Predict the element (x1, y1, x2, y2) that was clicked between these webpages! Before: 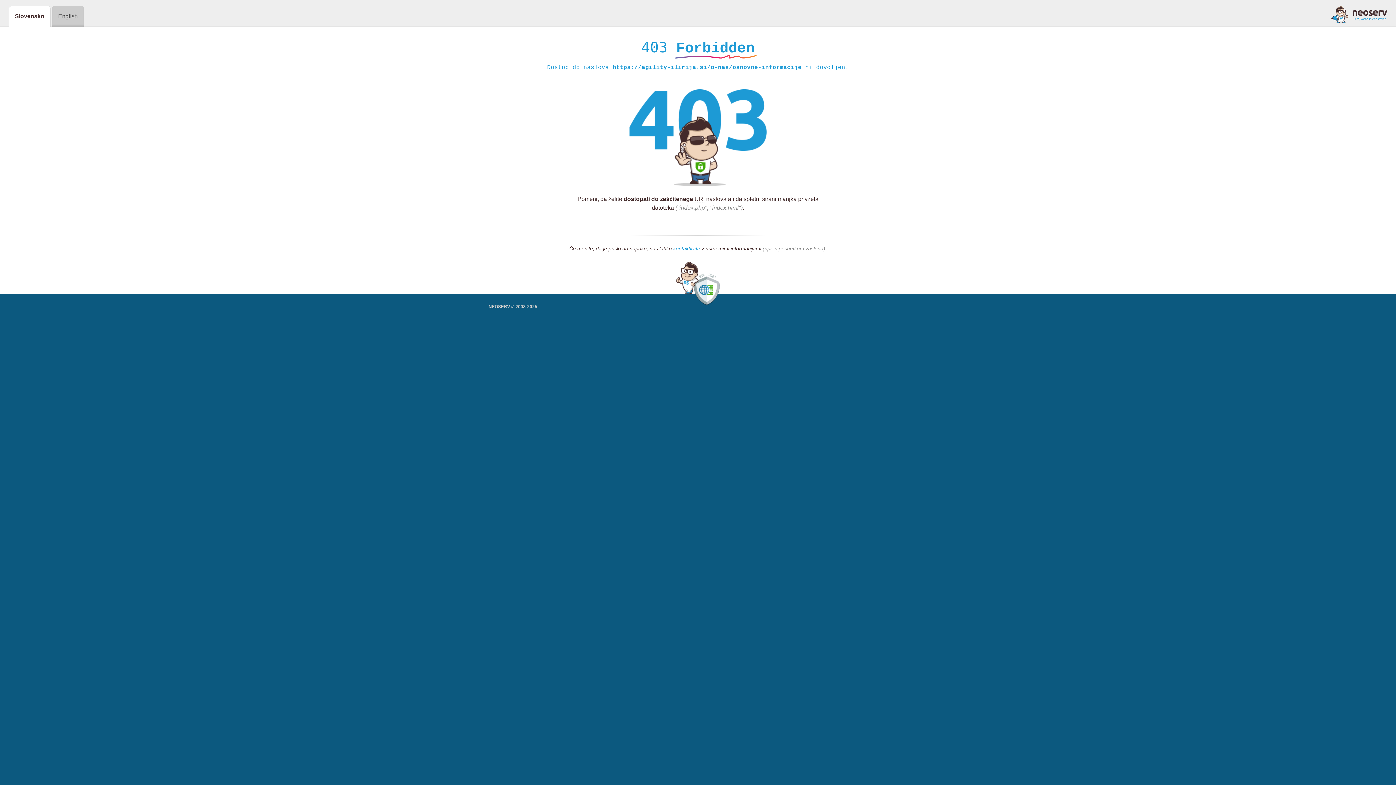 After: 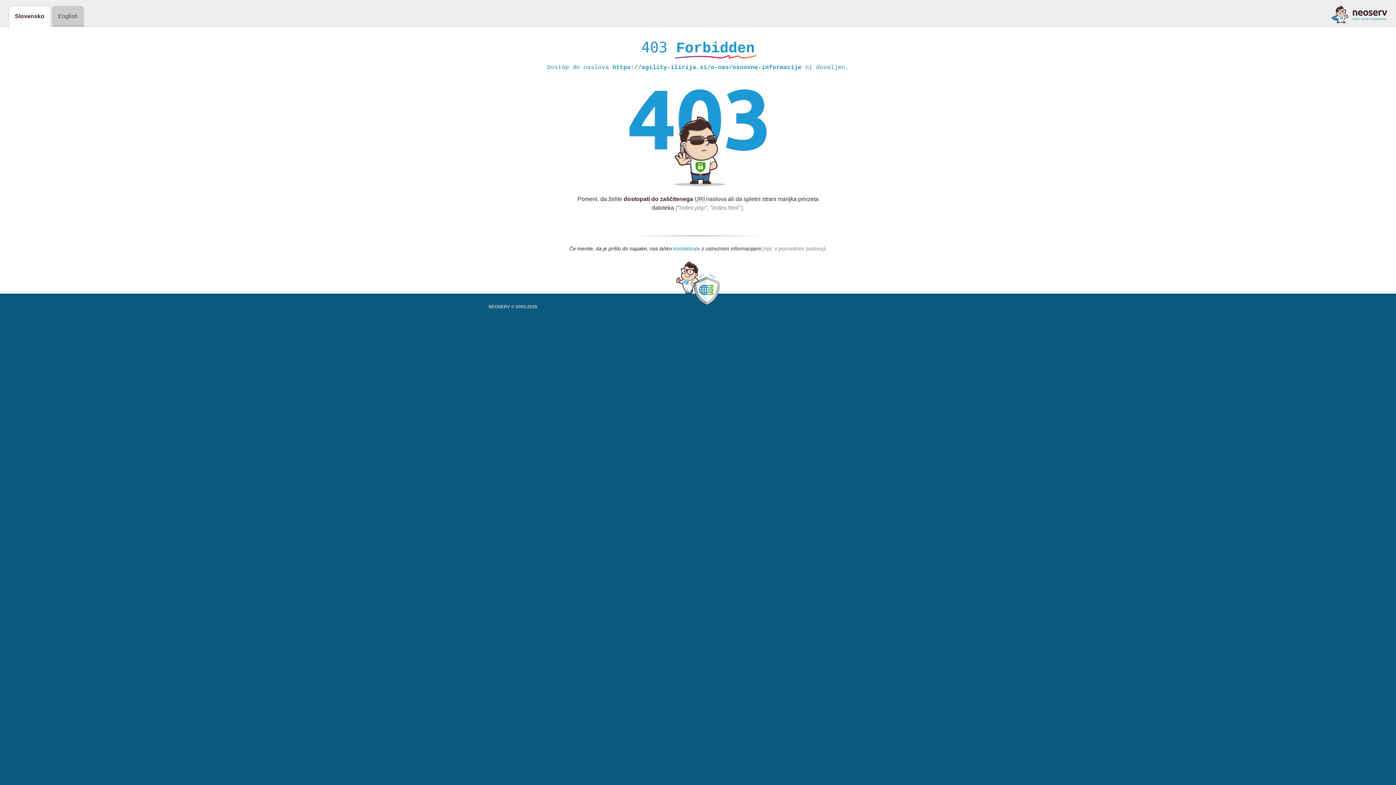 Action: label: kontaktirate bbox: (673, 245, 700, 252)